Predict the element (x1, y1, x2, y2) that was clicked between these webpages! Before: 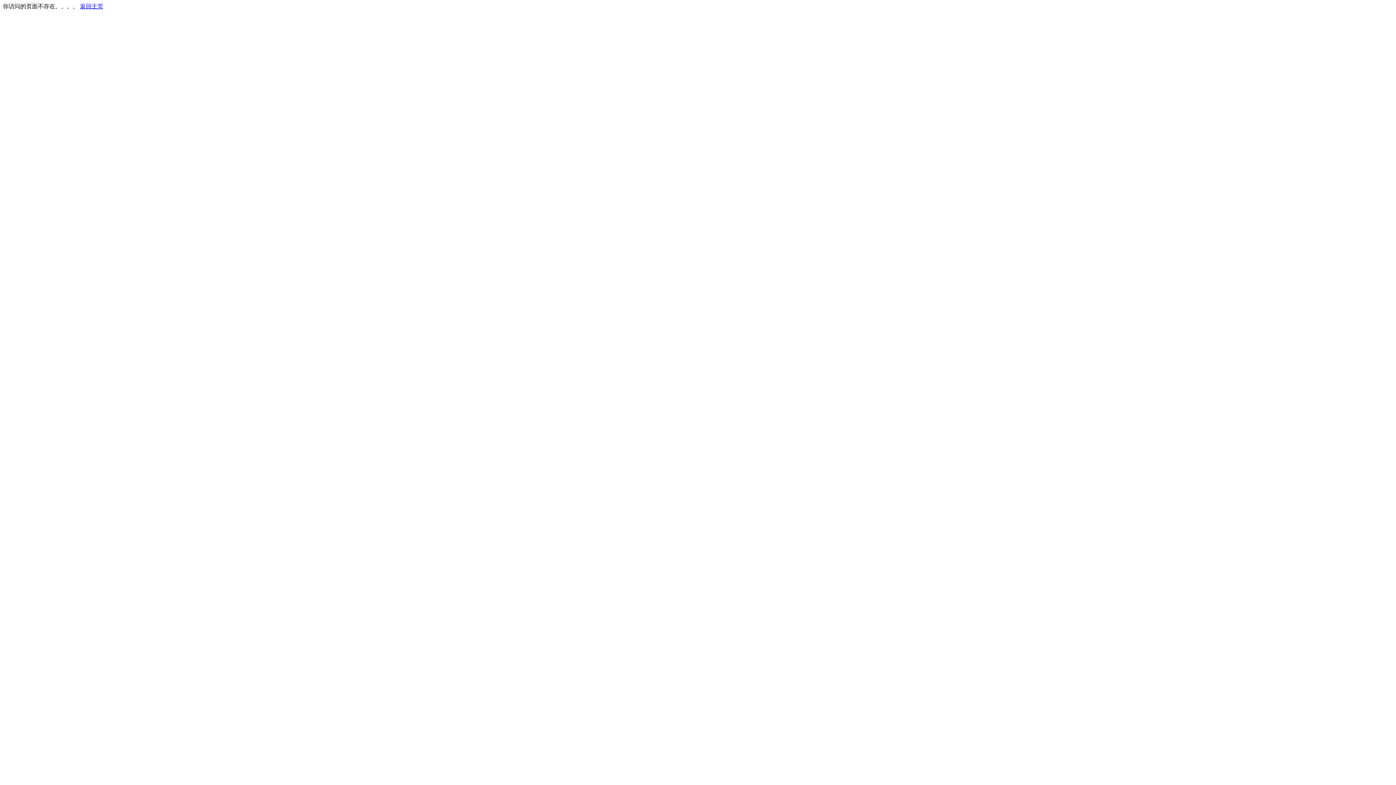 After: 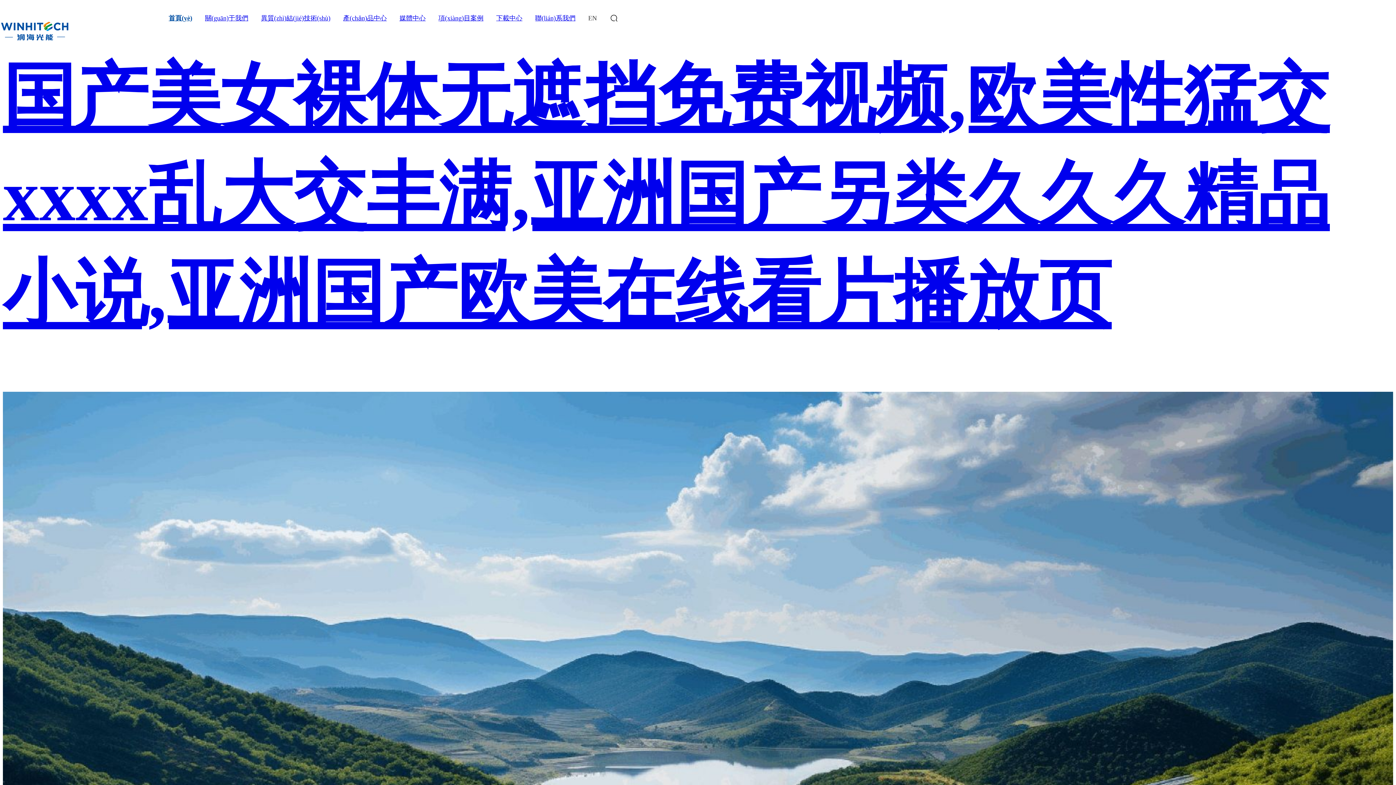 Action: bbox: (80, 3, 103, 9) label: 返回主页